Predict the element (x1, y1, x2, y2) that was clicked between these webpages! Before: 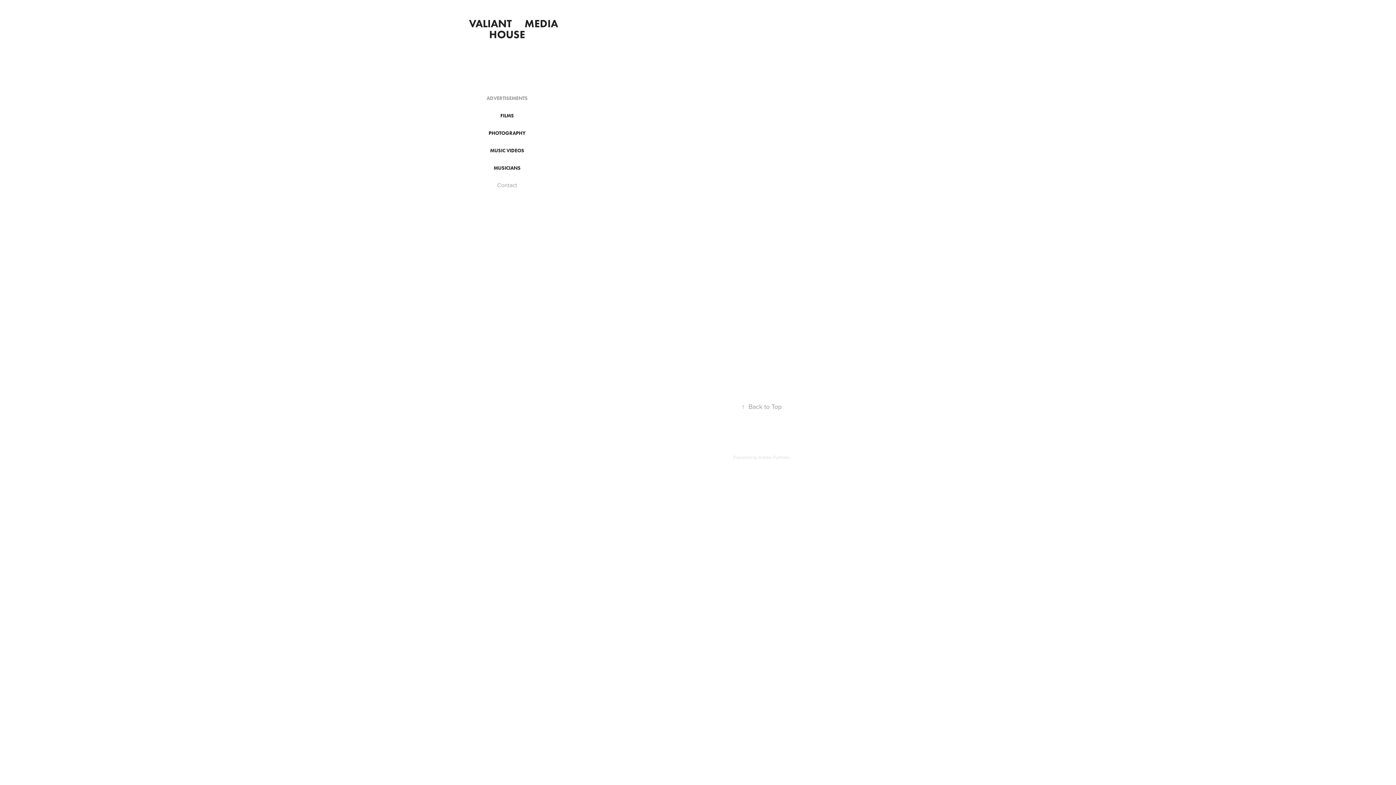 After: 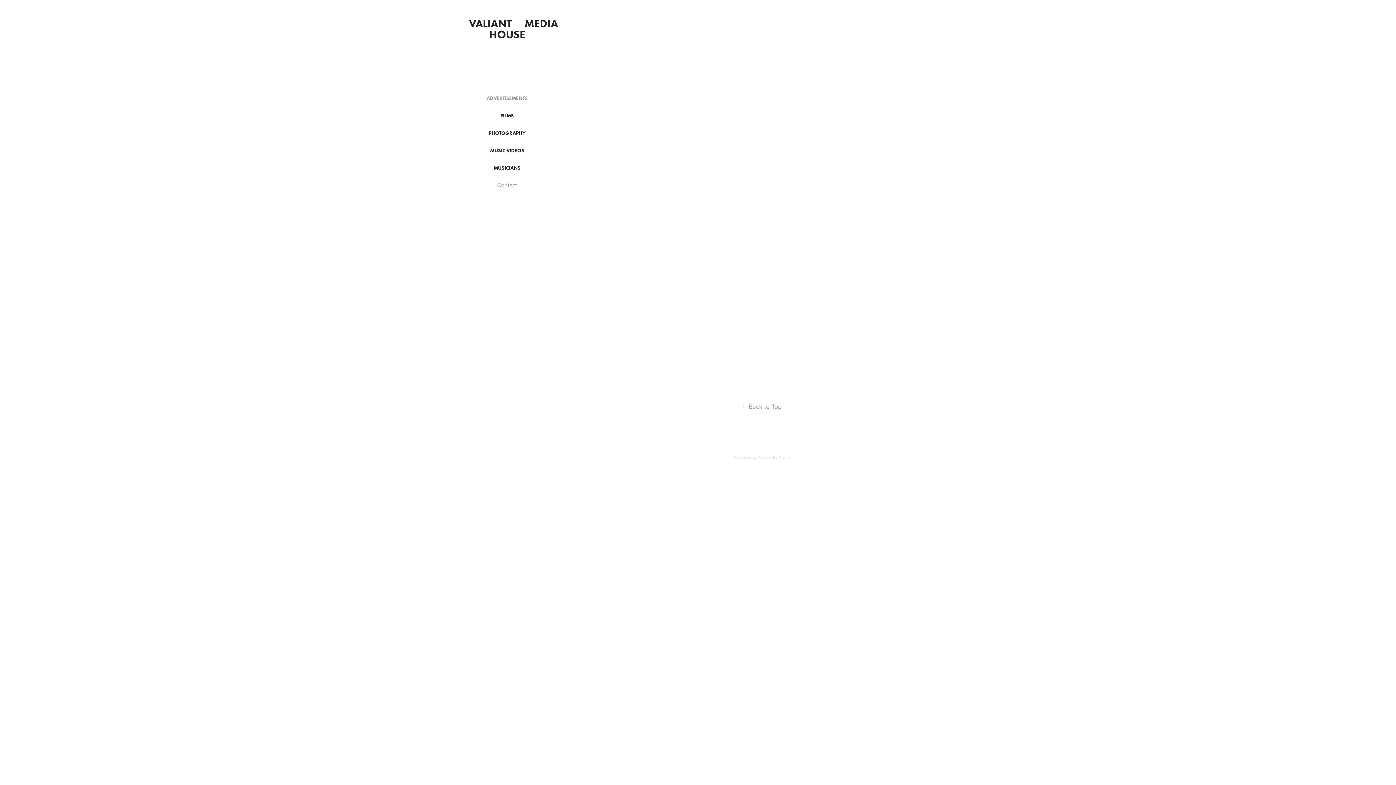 Action: label: ADVERTISEMENTS bbox: (486, 95, 527, 101)